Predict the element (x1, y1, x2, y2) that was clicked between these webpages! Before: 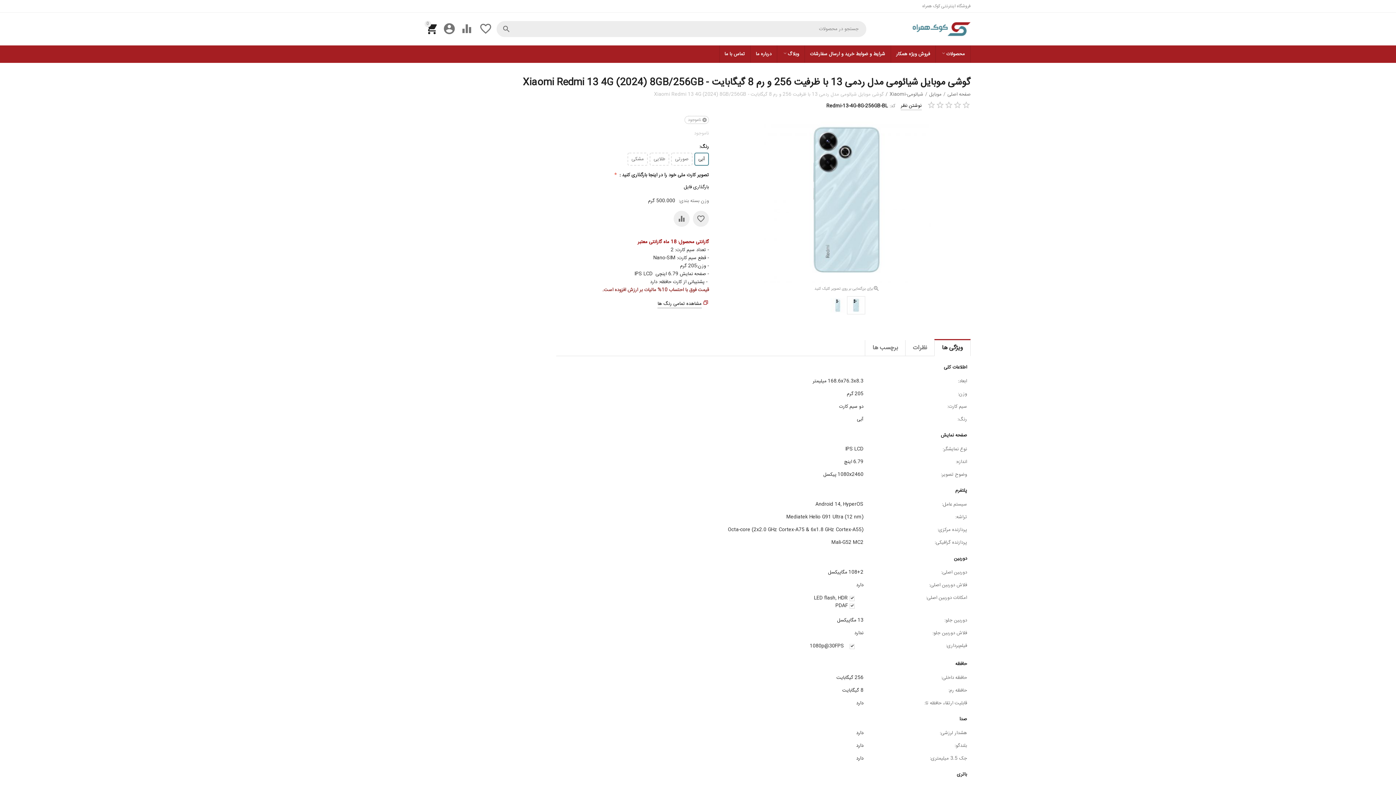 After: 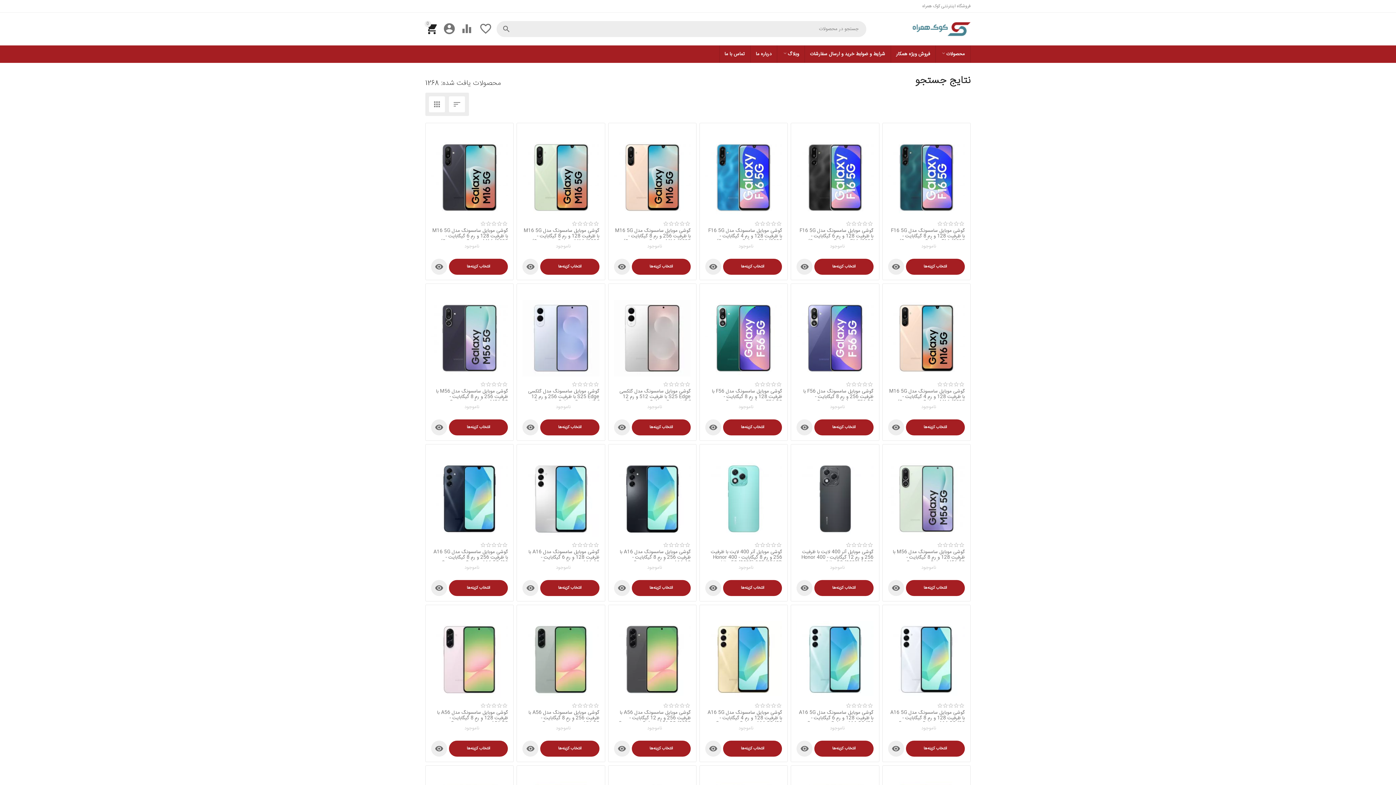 Action: bbox: (498, 21, 514, 37) label: 